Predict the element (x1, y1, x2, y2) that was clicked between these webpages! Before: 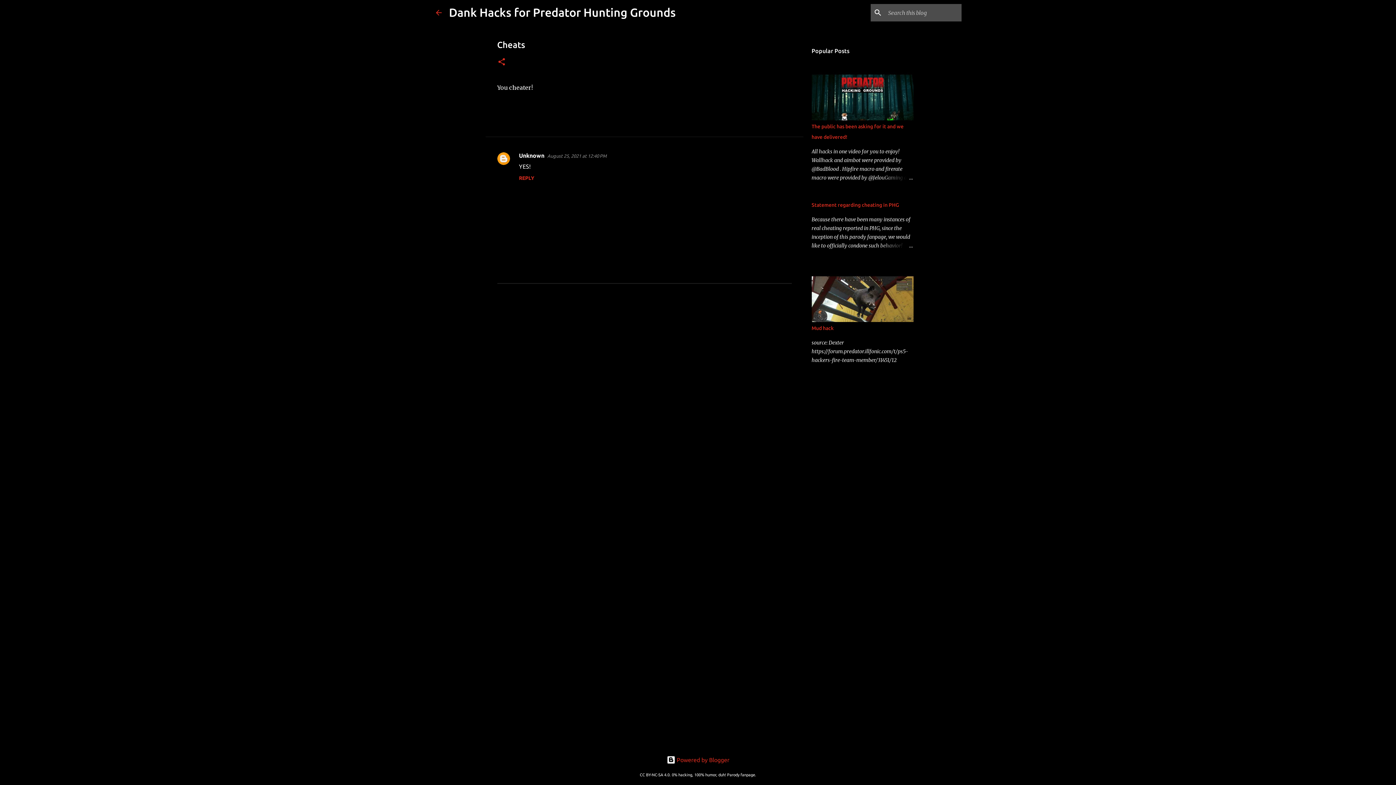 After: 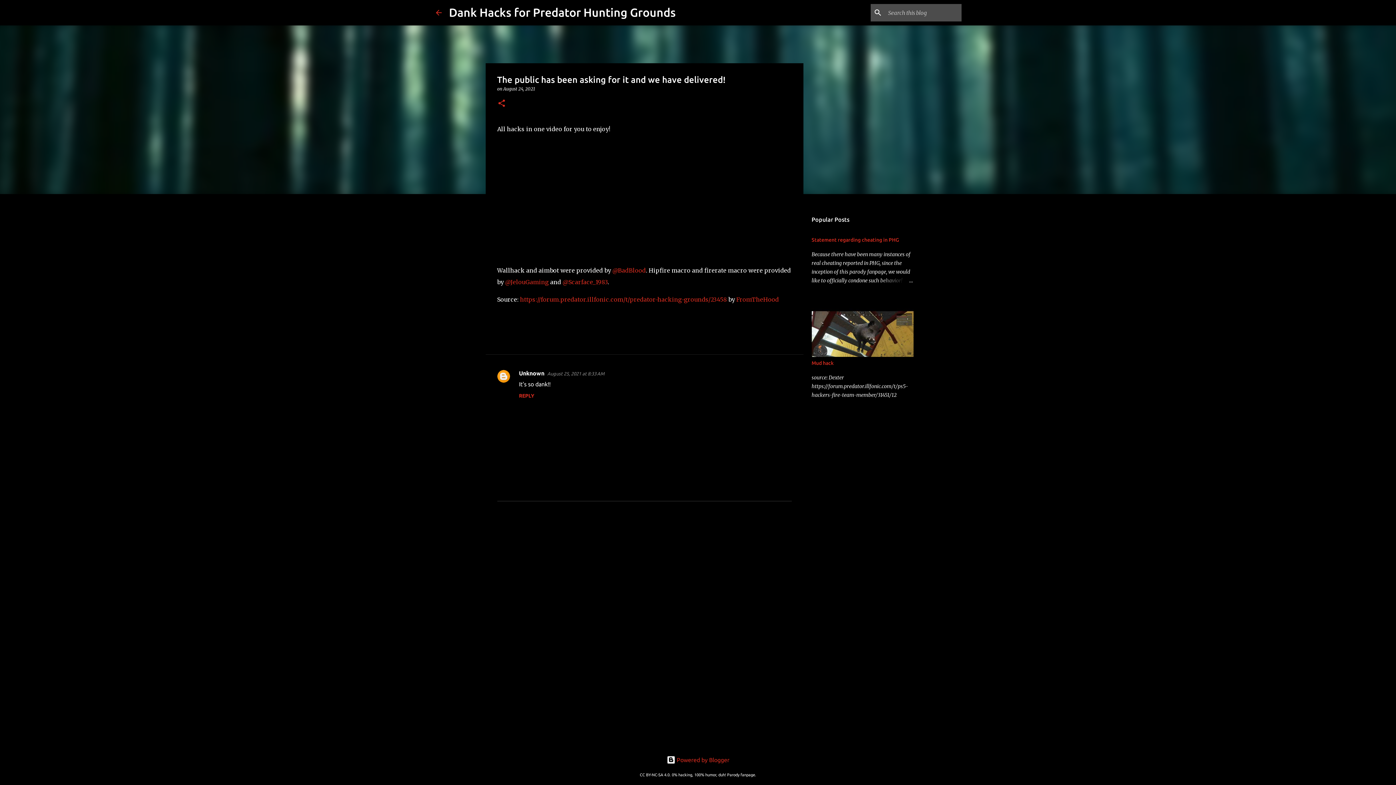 Action: bbox: (878, 173, 913, 182)